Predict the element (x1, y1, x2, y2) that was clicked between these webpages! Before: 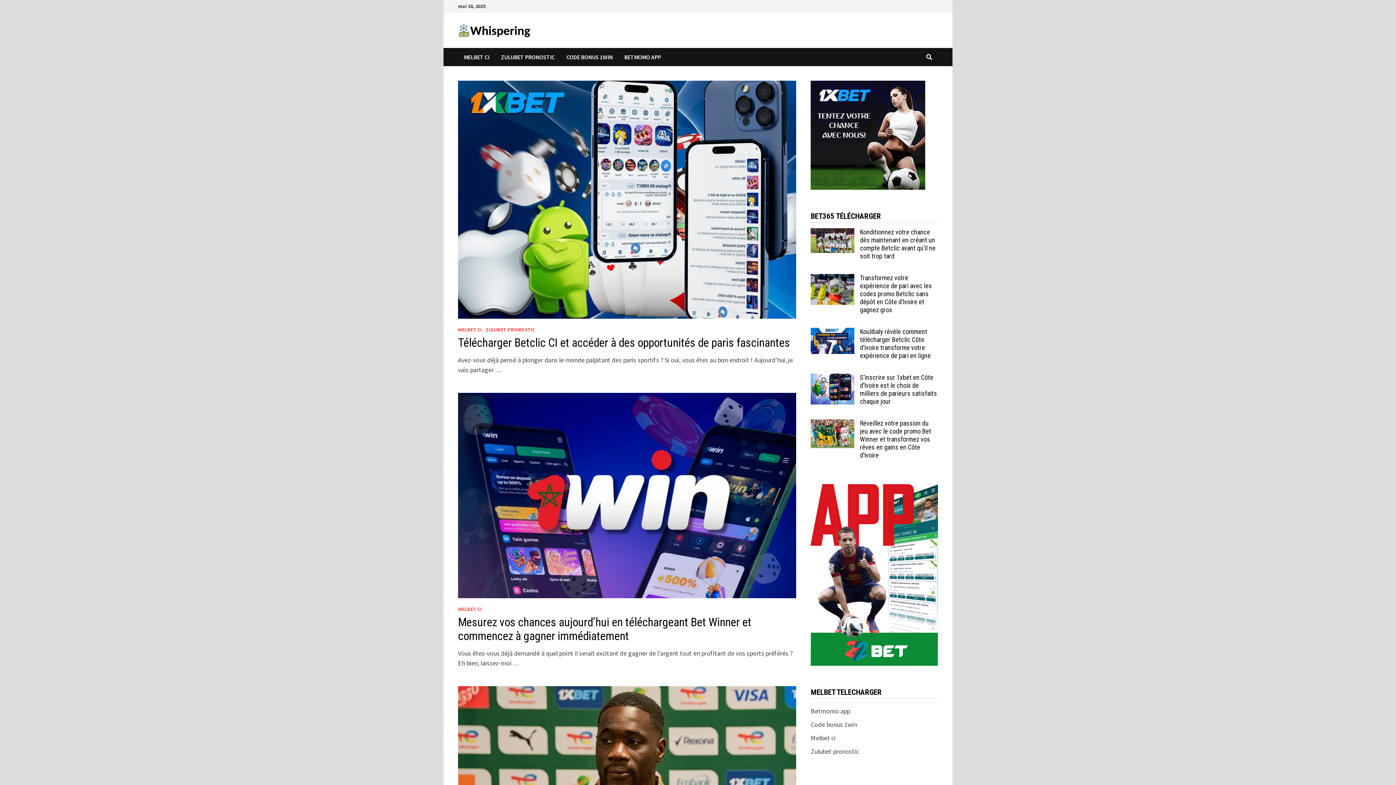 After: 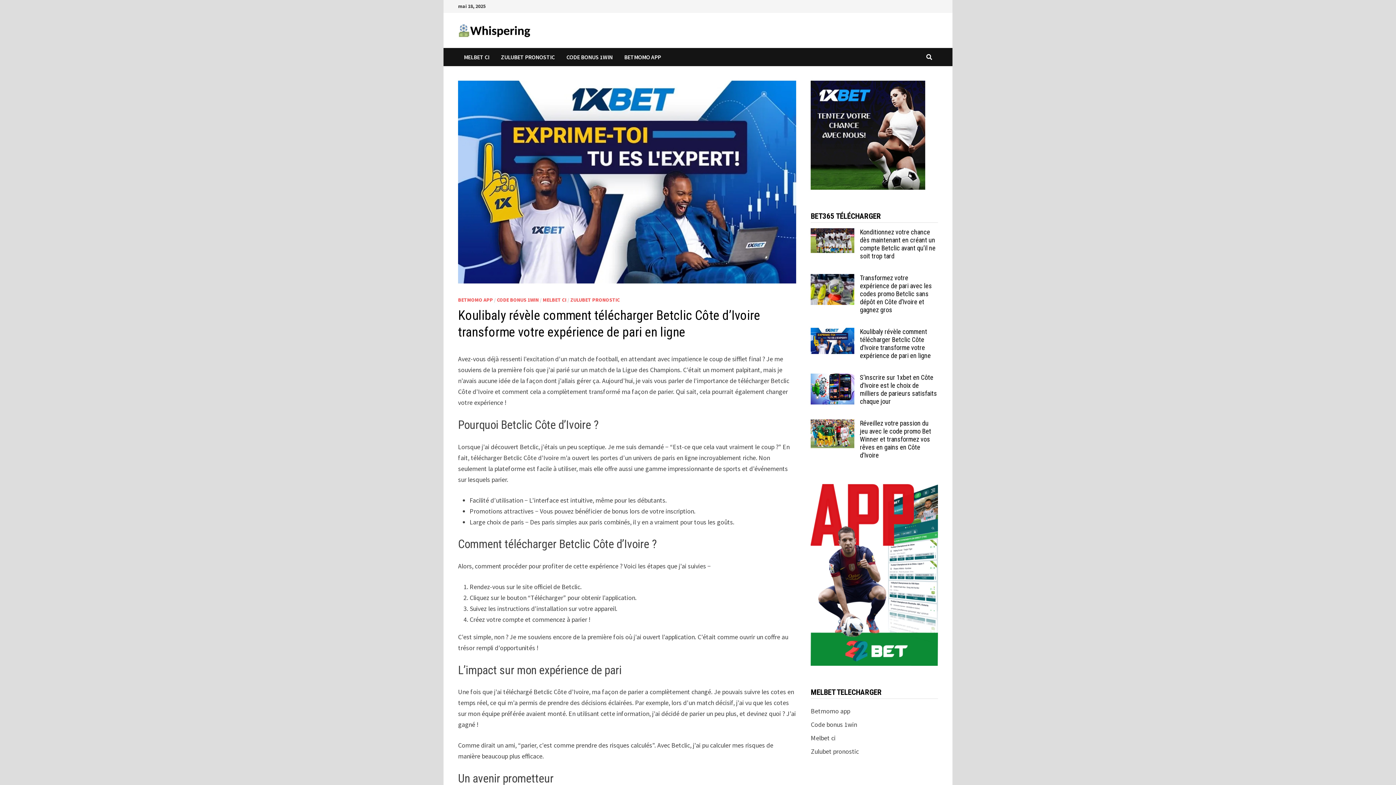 Action: label: Koulibaly révèle comment télécharger Betclic Côte d’Ivoire transforme votre expérience de pari en ligne bbox: (860, 328, 931, 359)